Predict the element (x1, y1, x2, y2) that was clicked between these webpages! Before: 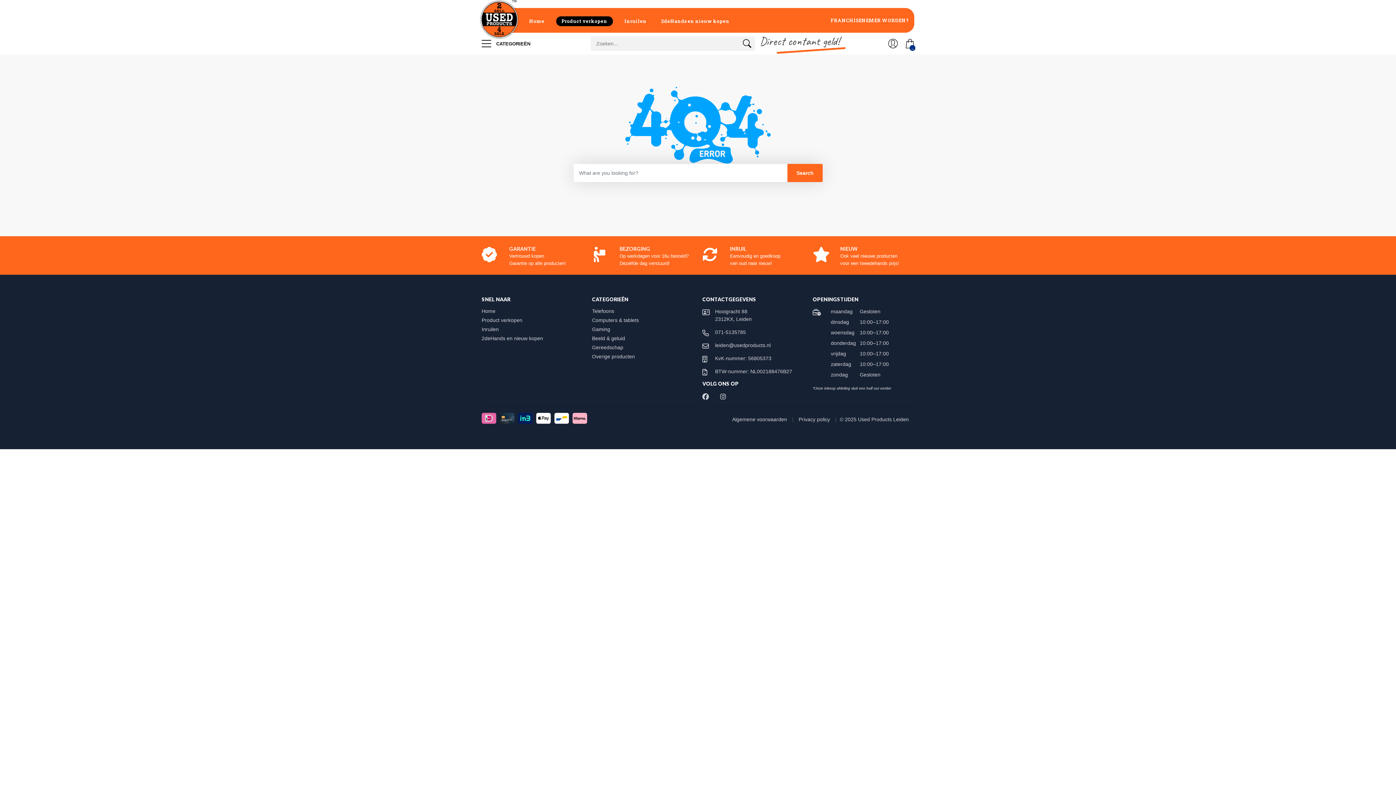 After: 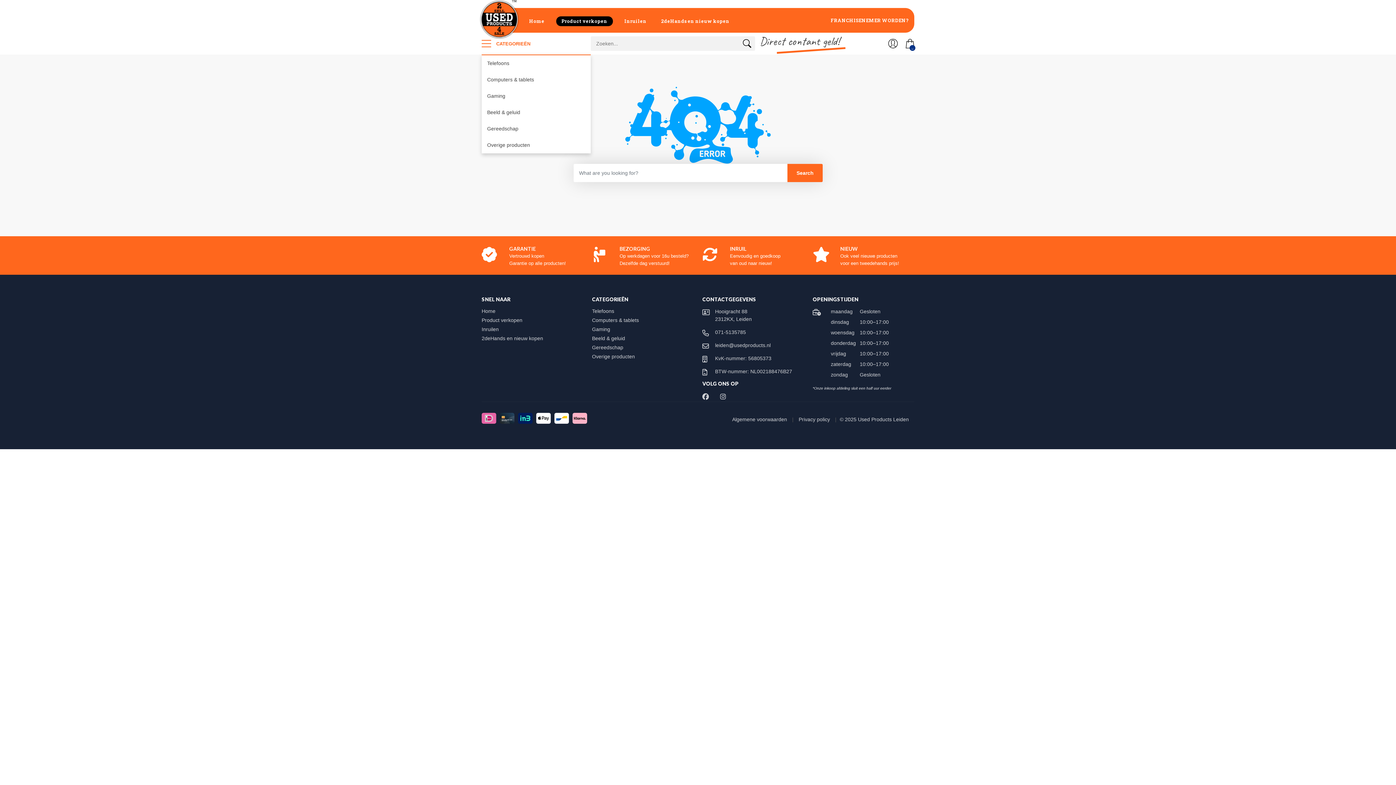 Action: bbox: (481, 32, 530, 54) label:  CATEGORIEËN